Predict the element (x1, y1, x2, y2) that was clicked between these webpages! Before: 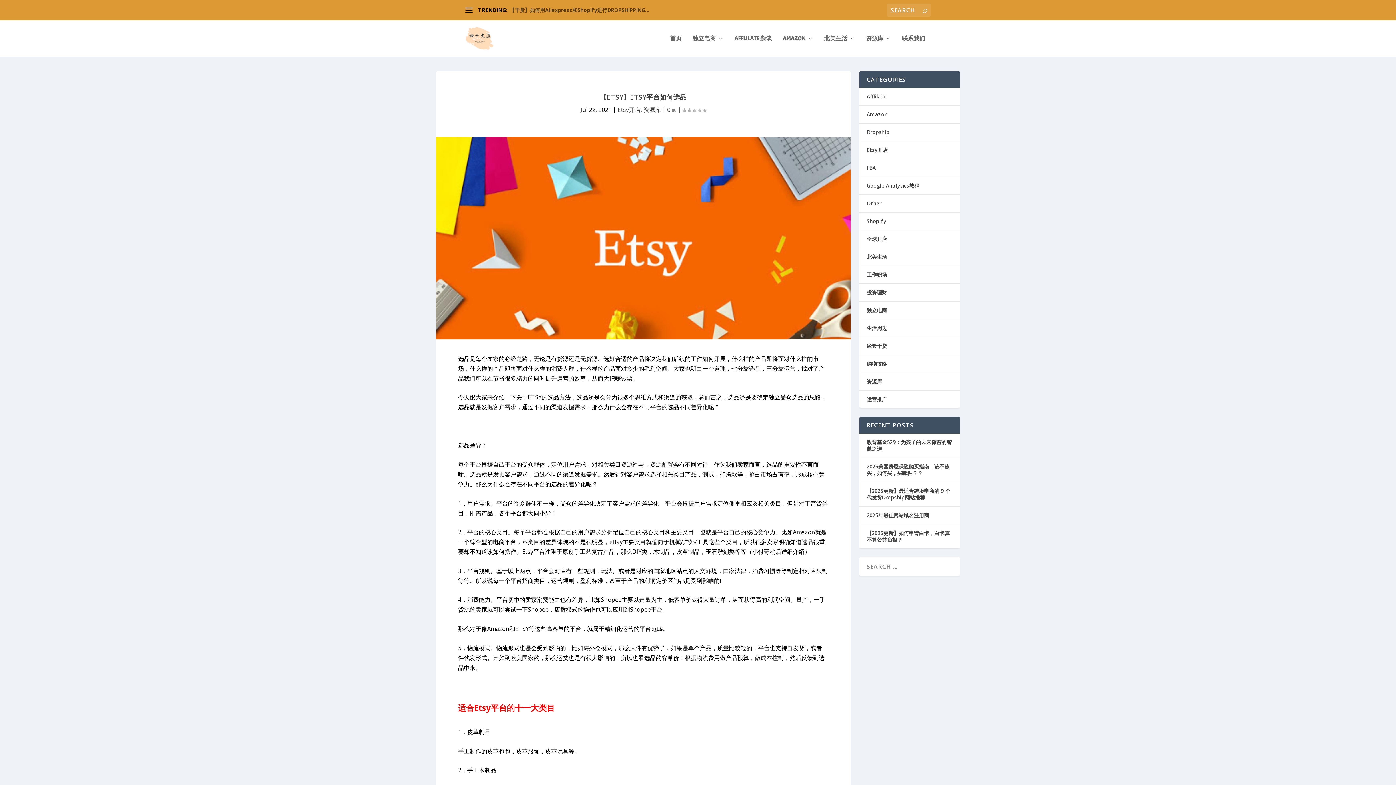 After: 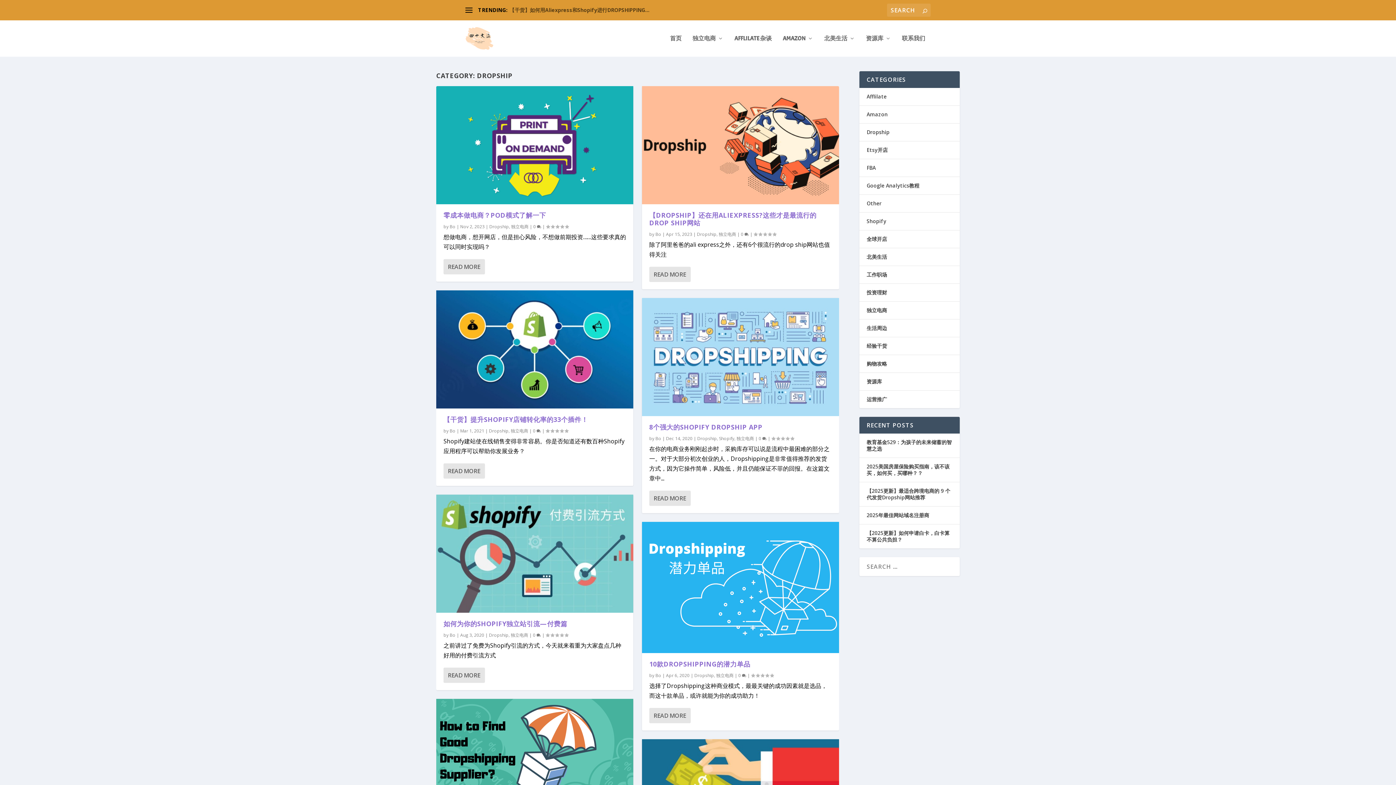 Action: bbox: (866, 128, 889, 135) label: Dropship